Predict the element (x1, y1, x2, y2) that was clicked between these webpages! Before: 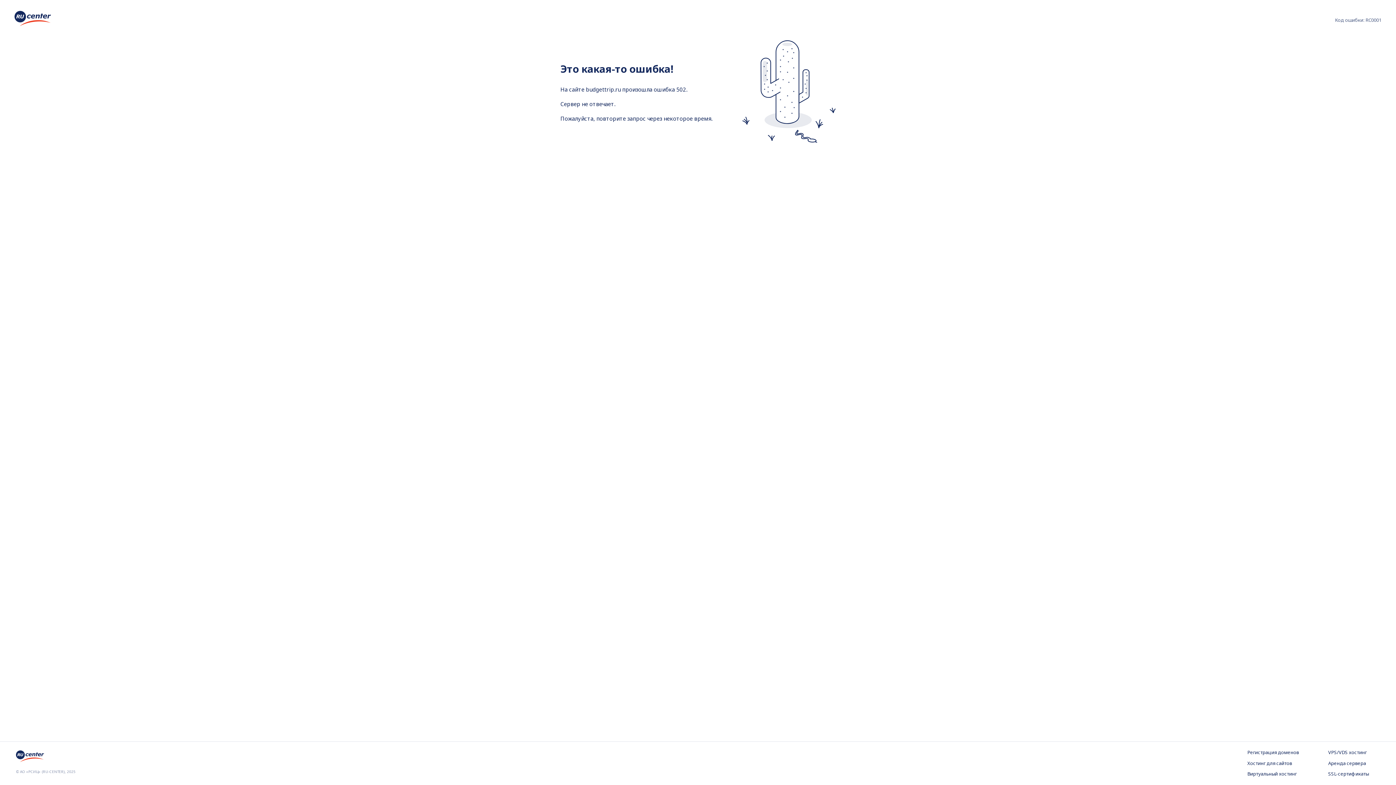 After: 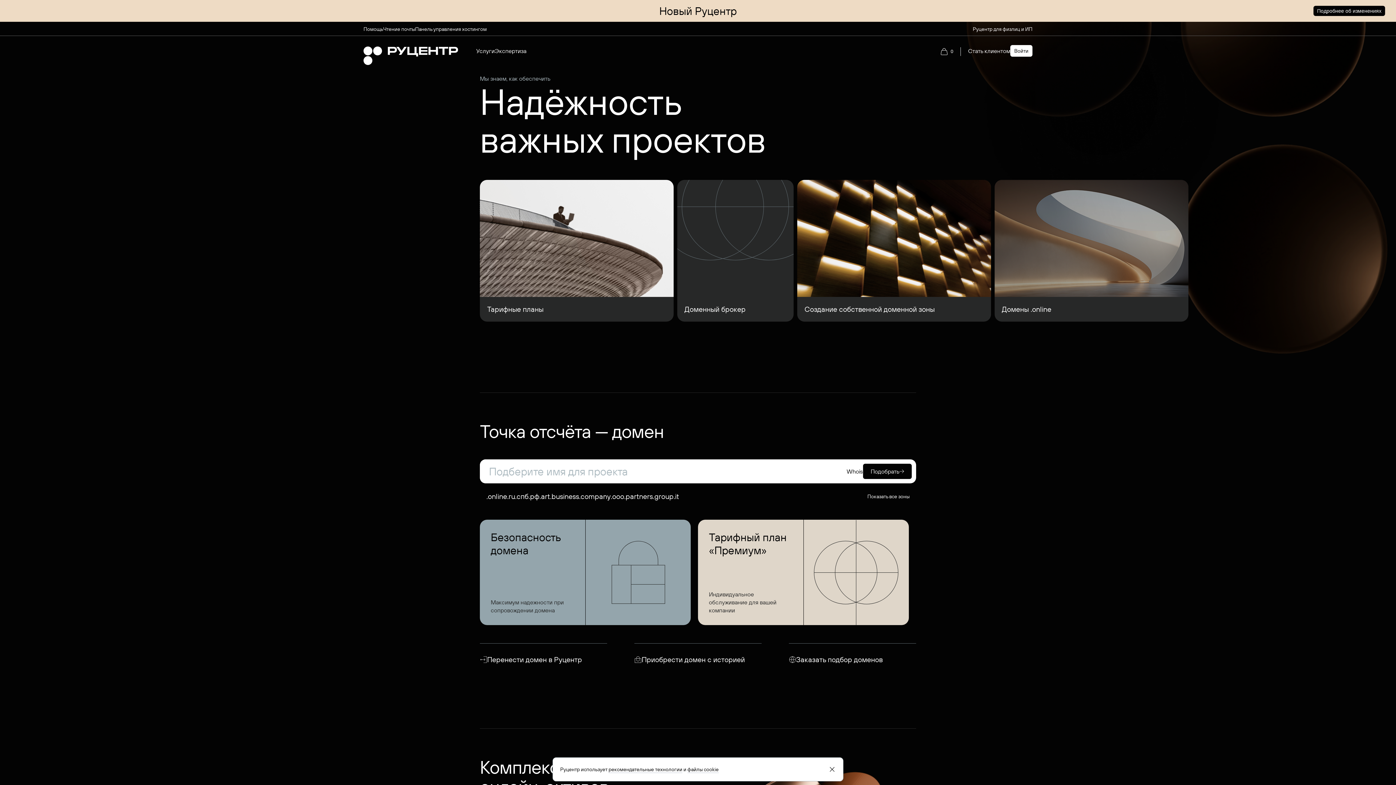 Action: bbox: (16, 757, 44, 765)